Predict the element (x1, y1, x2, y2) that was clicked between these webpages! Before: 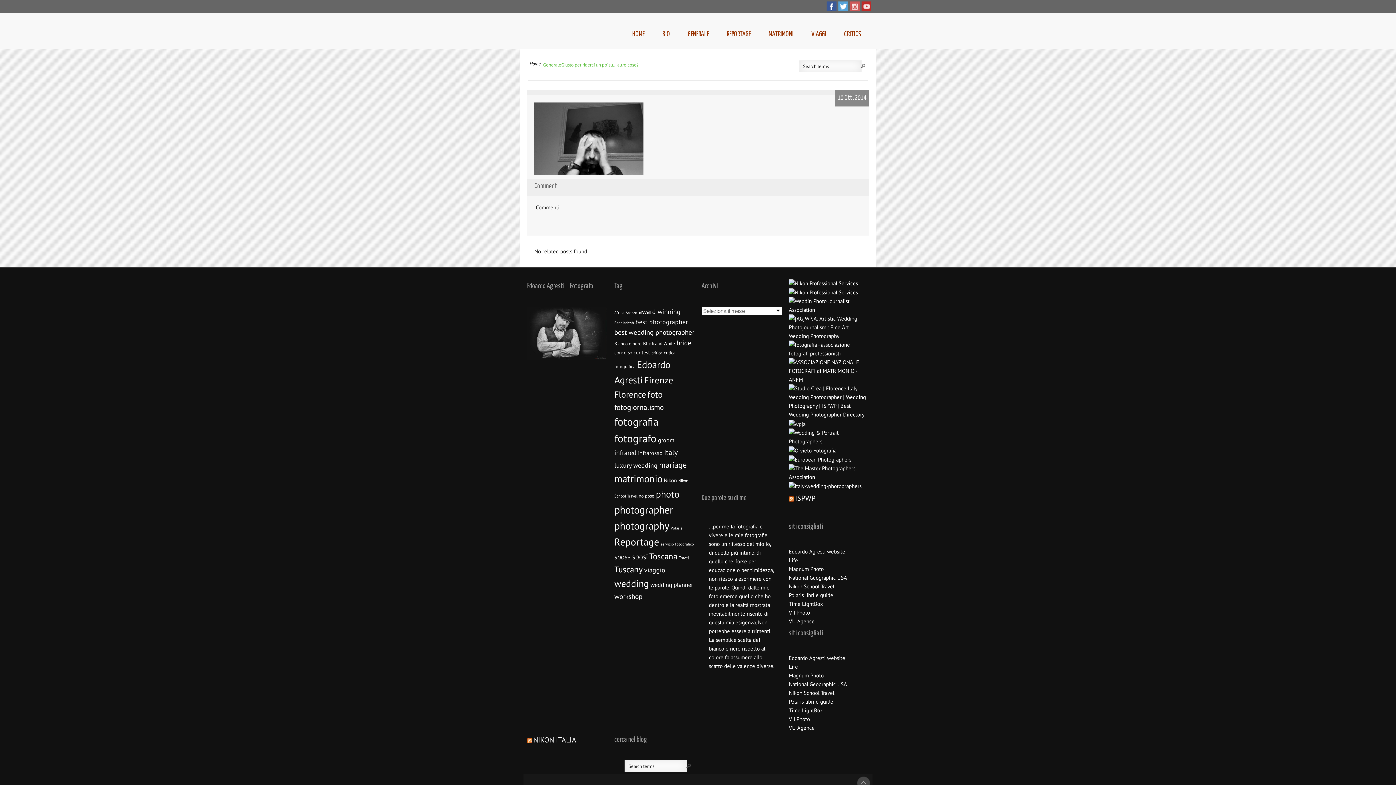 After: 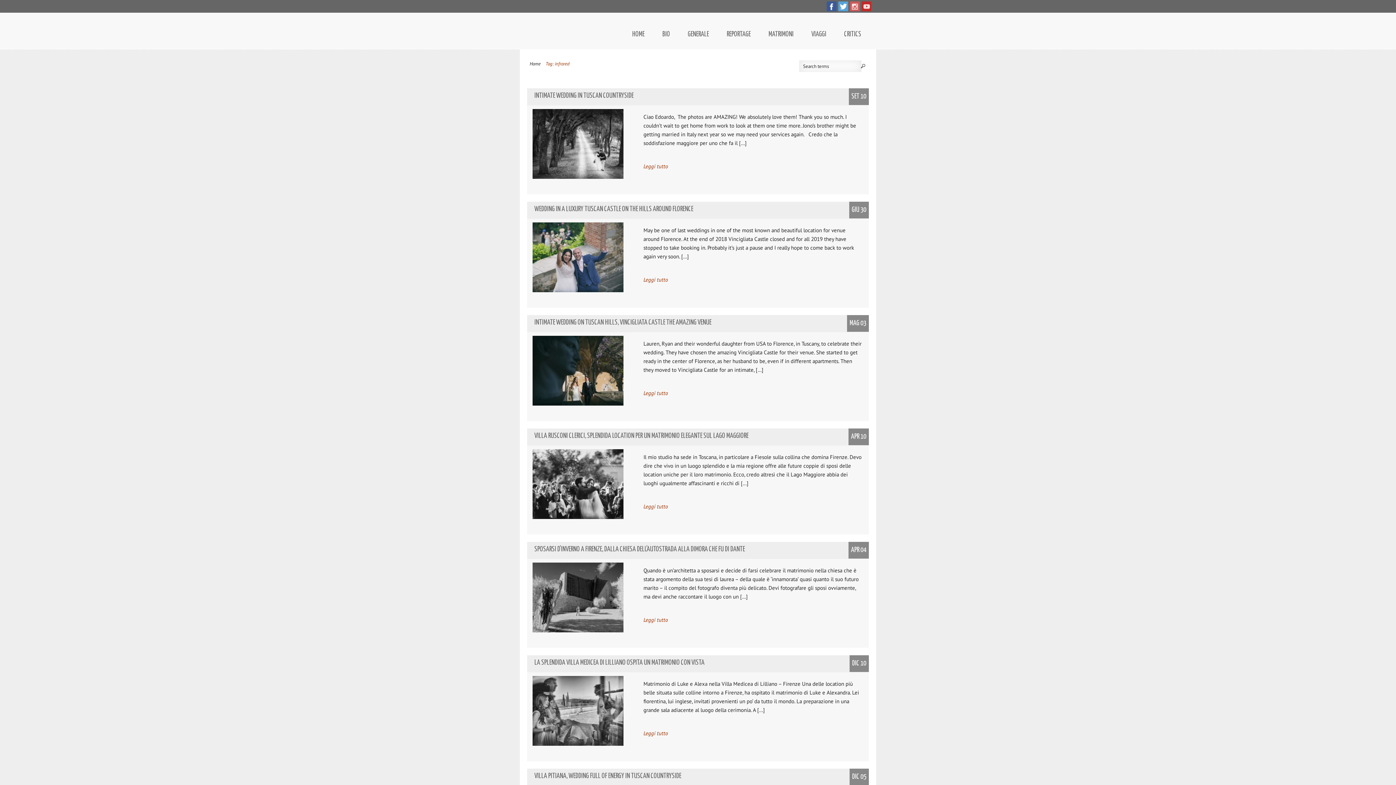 Action: label: infrared (27 elementi) bbox: (614, 448, 636, 457)